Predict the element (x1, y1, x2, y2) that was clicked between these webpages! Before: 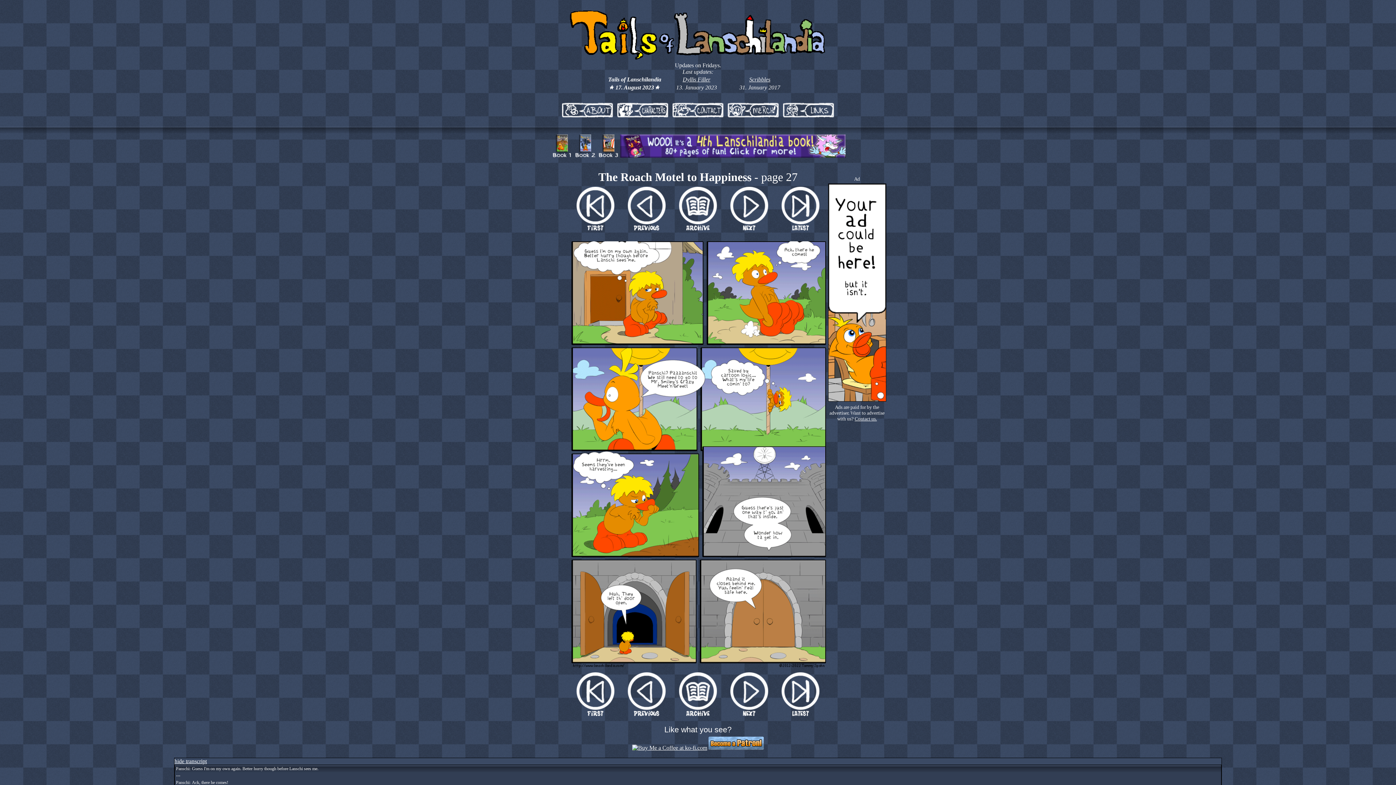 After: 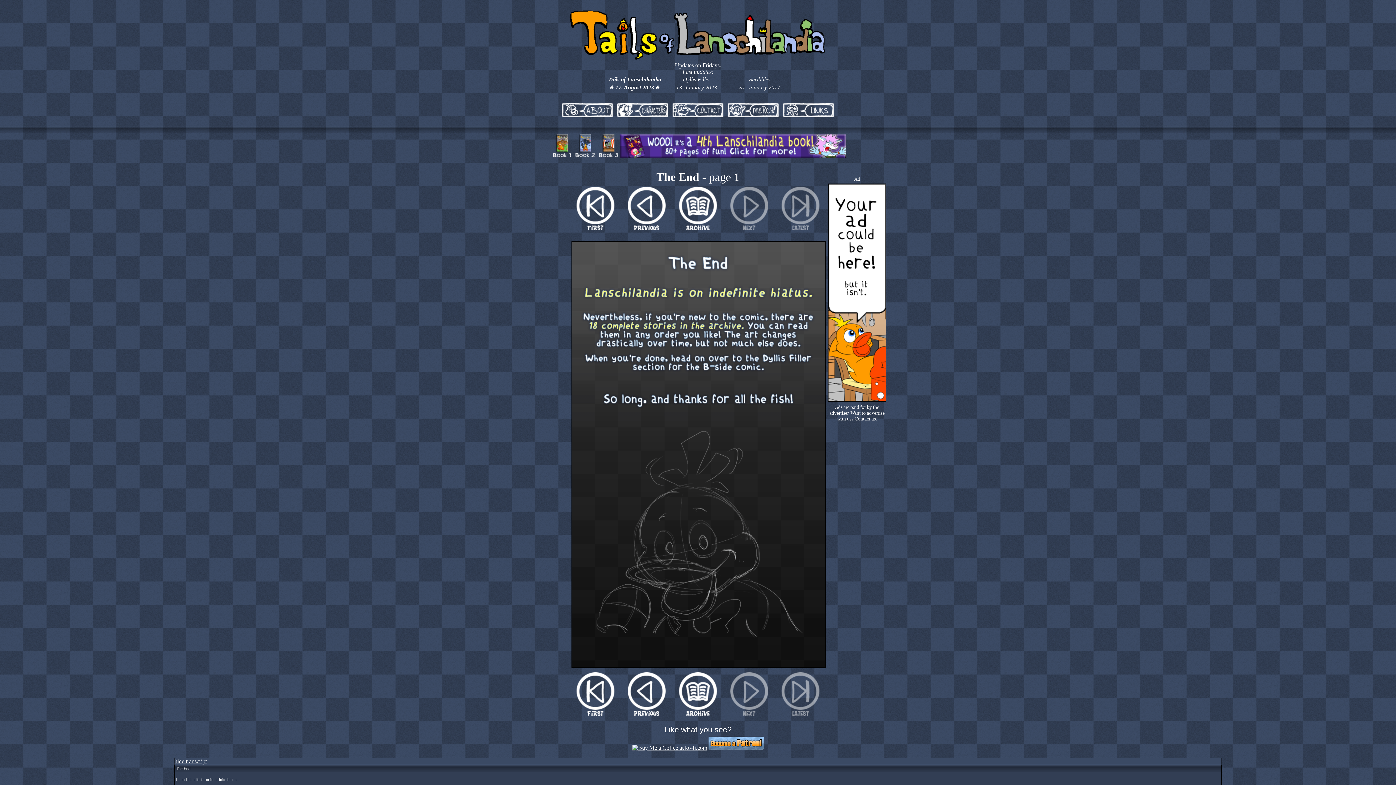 Action: bbox: (778, 711, 822, 717)